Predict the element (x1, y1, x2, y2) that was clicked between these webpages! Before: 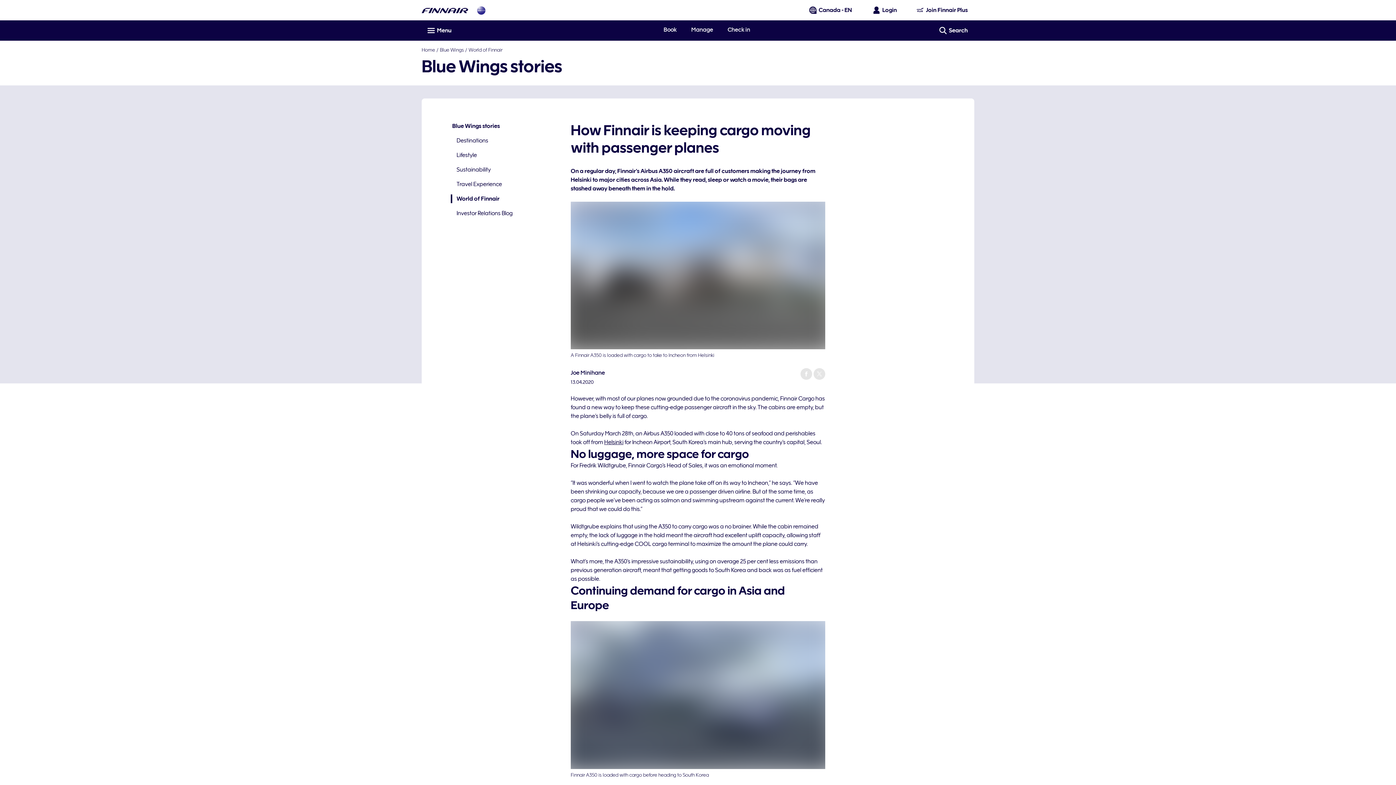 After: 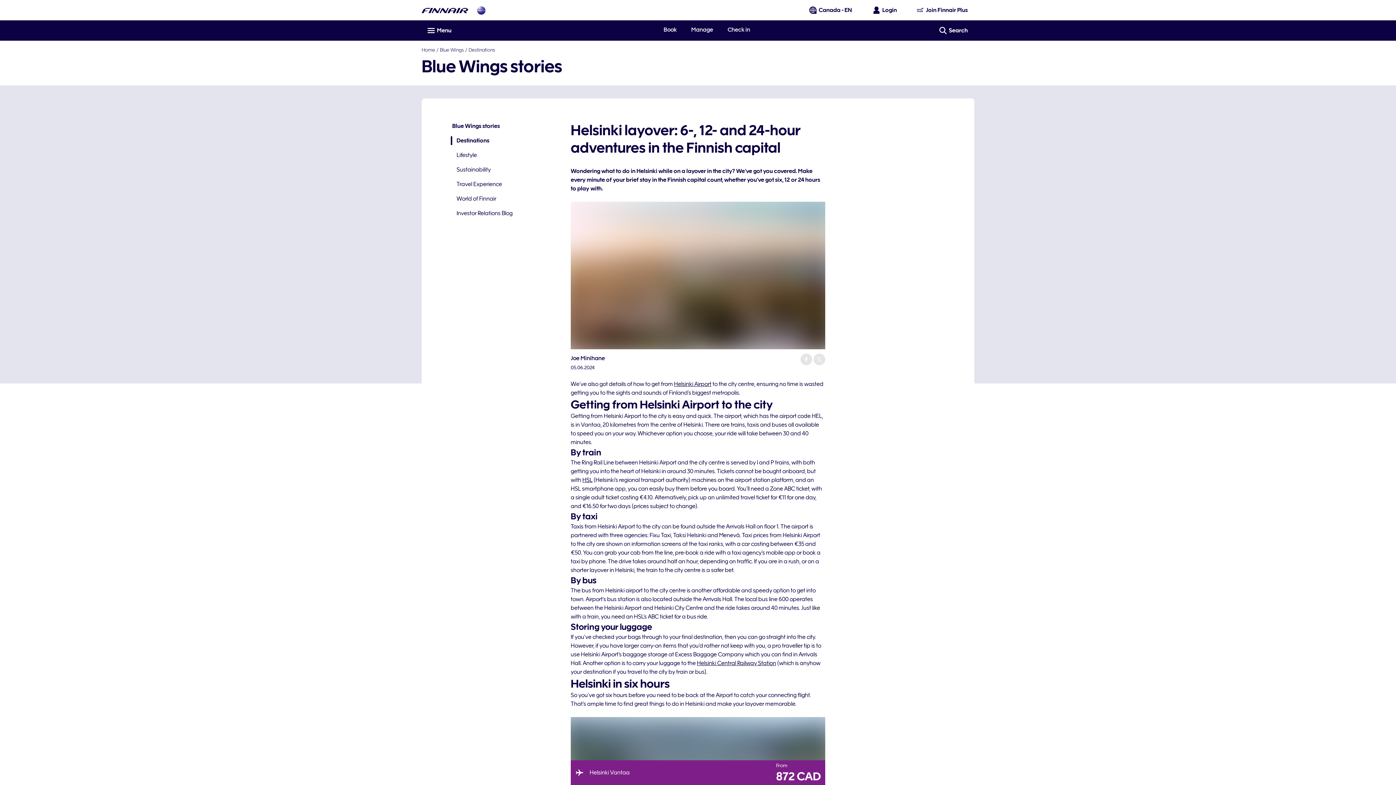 Action: label: Helsinki bbox: (604, 439, 623, 445)